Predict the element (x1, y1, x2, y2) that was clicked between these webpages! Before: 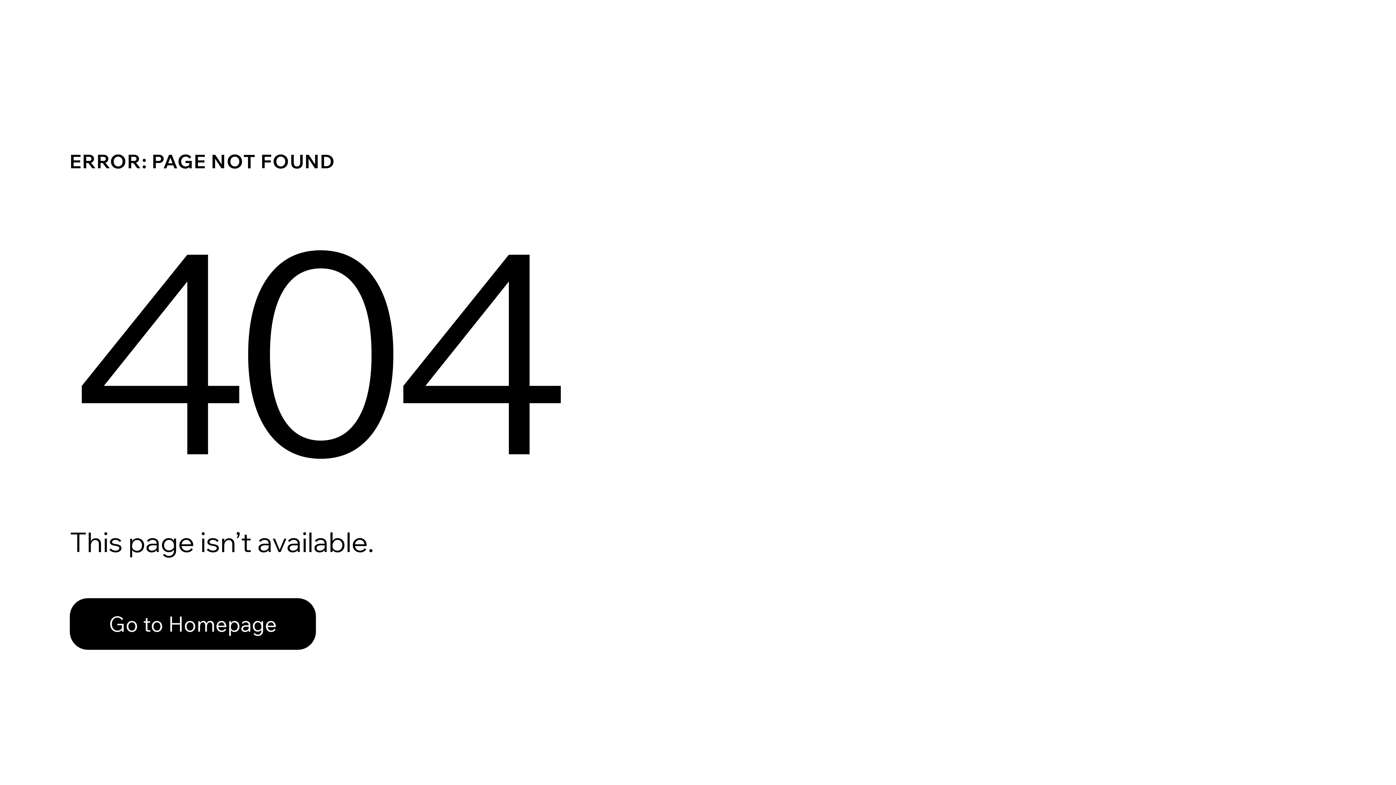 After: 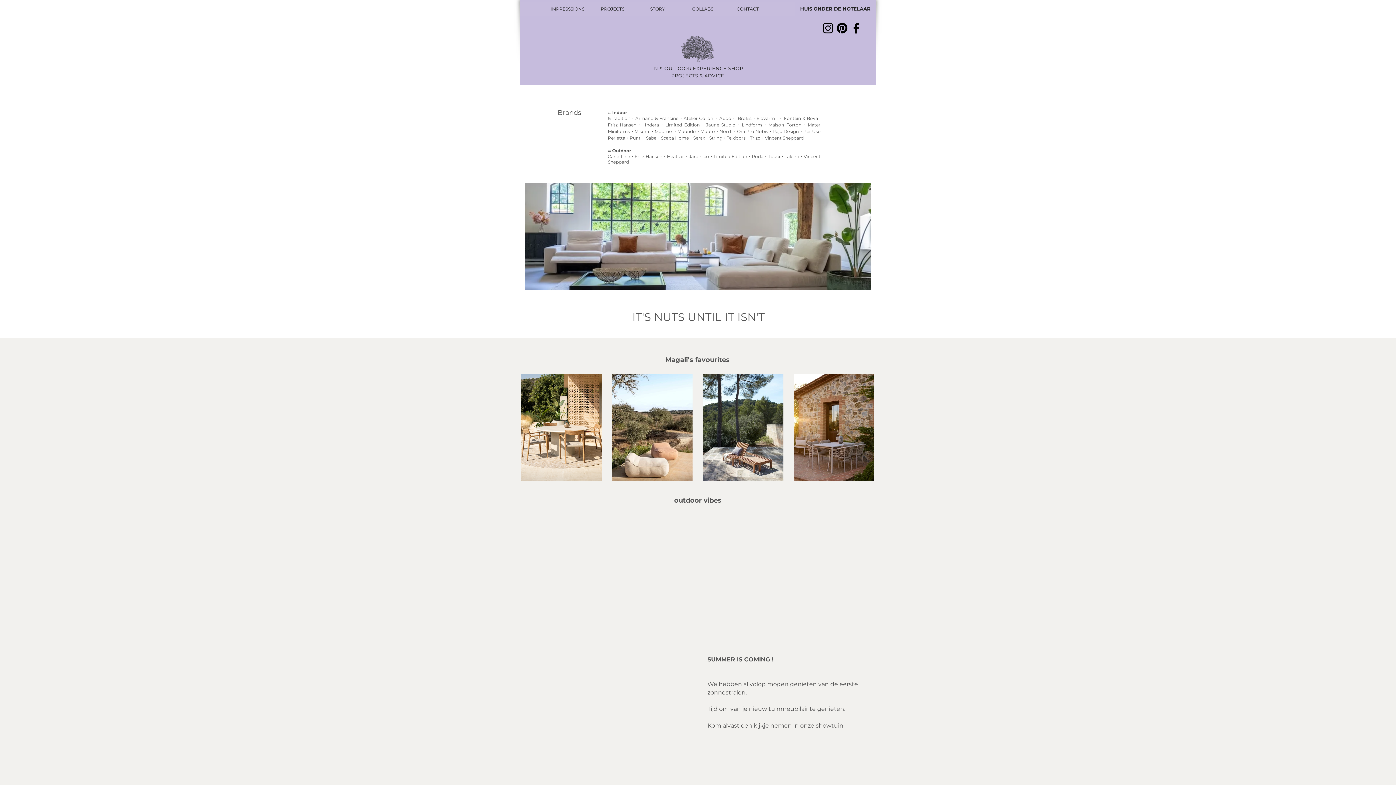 Action: label: Go to Homepage bbox: (69, 598, 316, 650)